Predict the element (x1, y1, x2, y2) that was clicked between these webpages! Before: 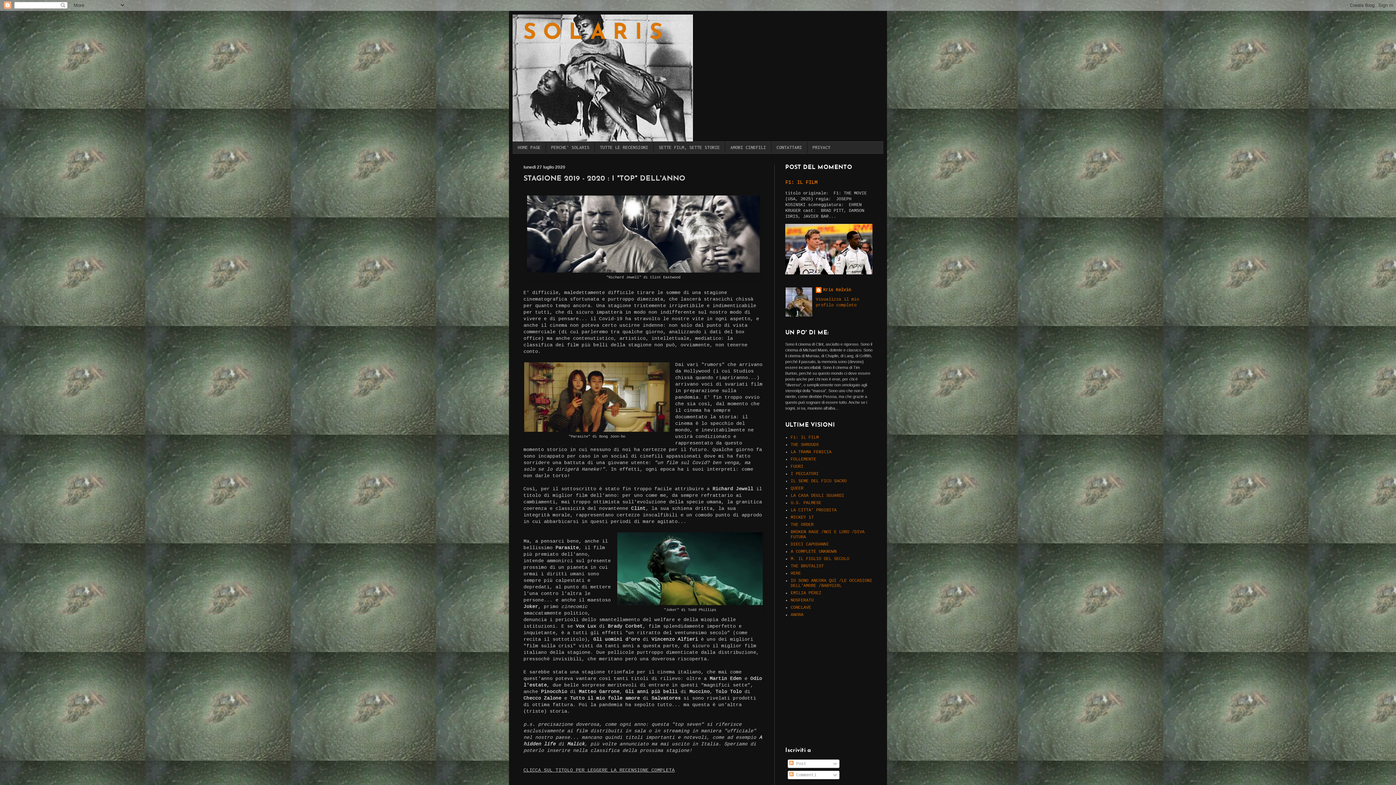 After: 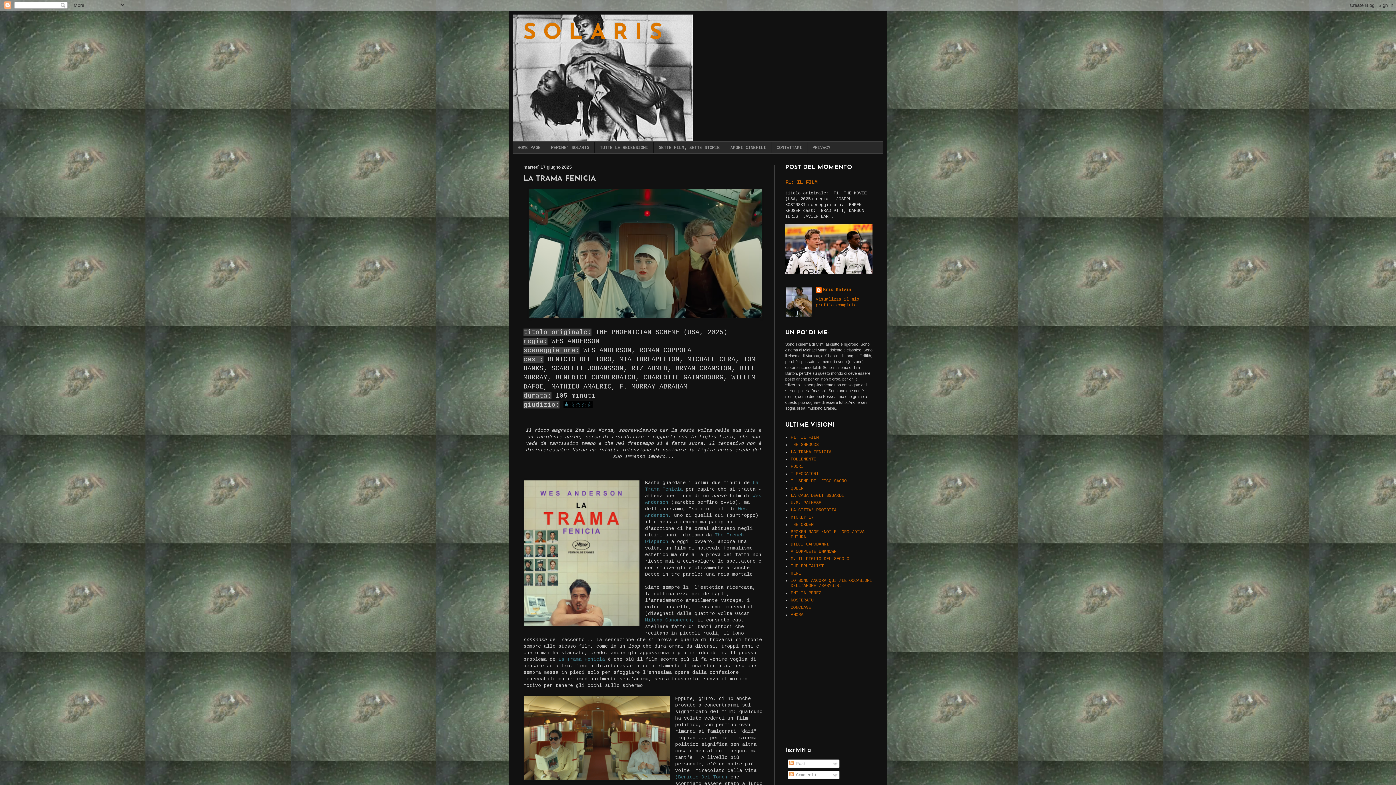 Action: label: LA TRAMA FENICIA bbox: (790, 449, 831, 454)